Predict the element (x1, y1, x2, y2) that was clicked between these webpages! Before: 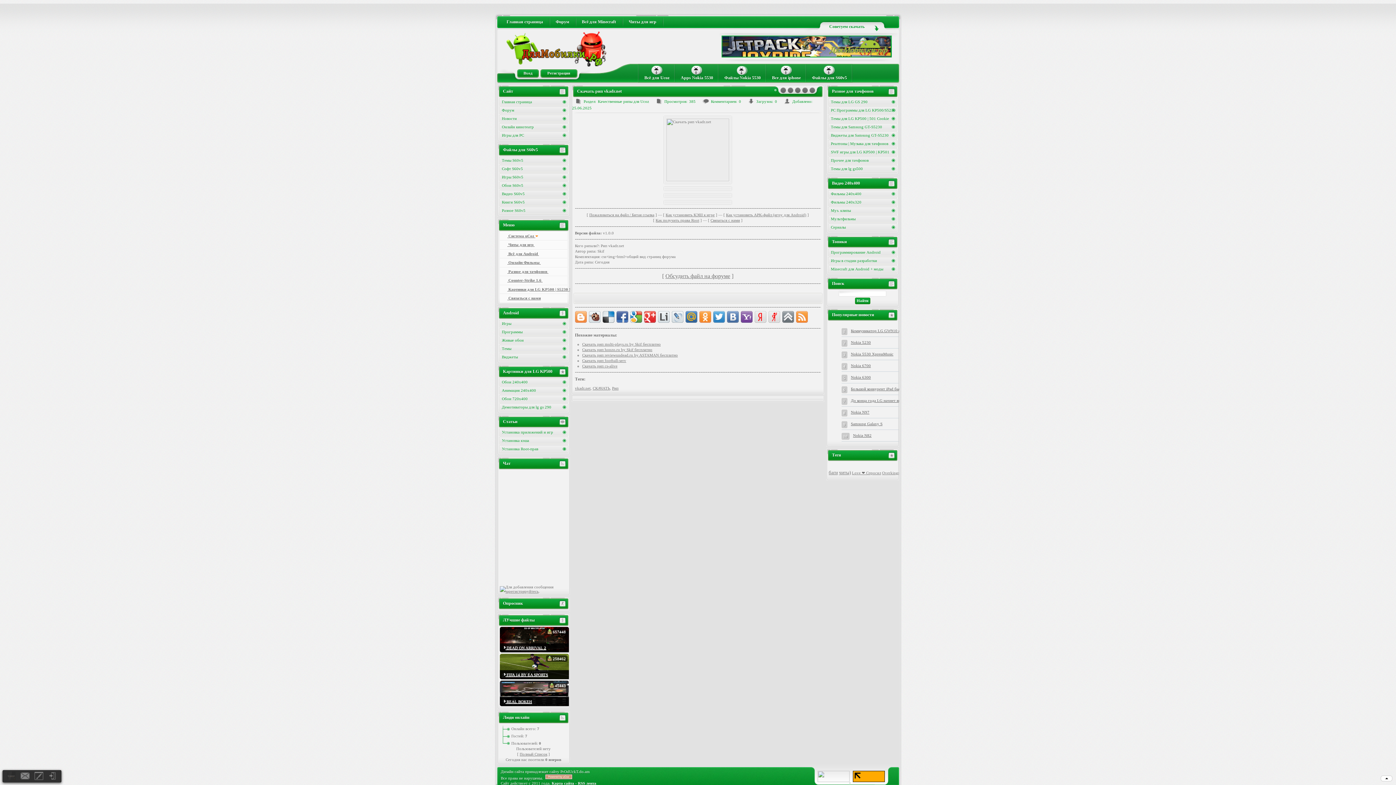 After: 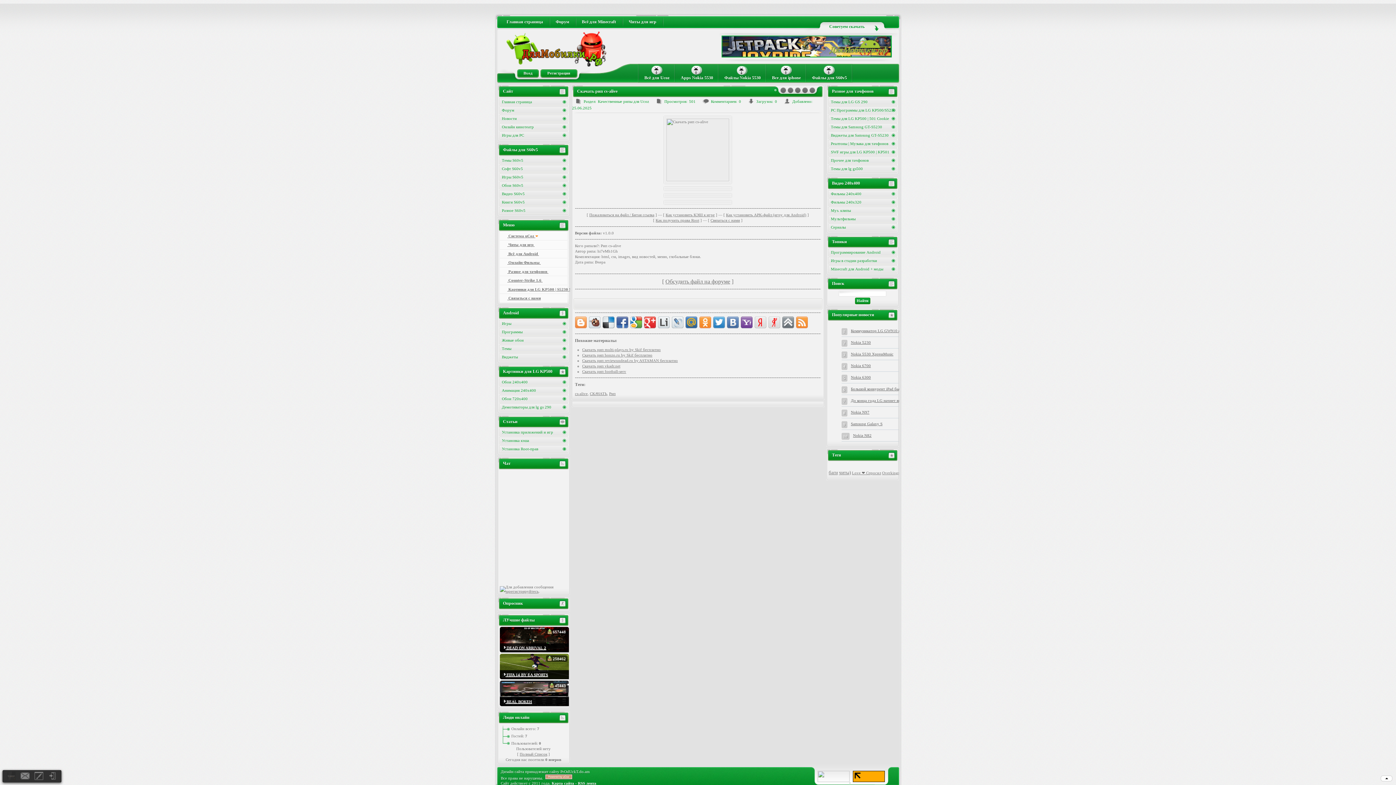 Action: label: Скачать рип cs-alive bbox: (582, 364, 617, 368)